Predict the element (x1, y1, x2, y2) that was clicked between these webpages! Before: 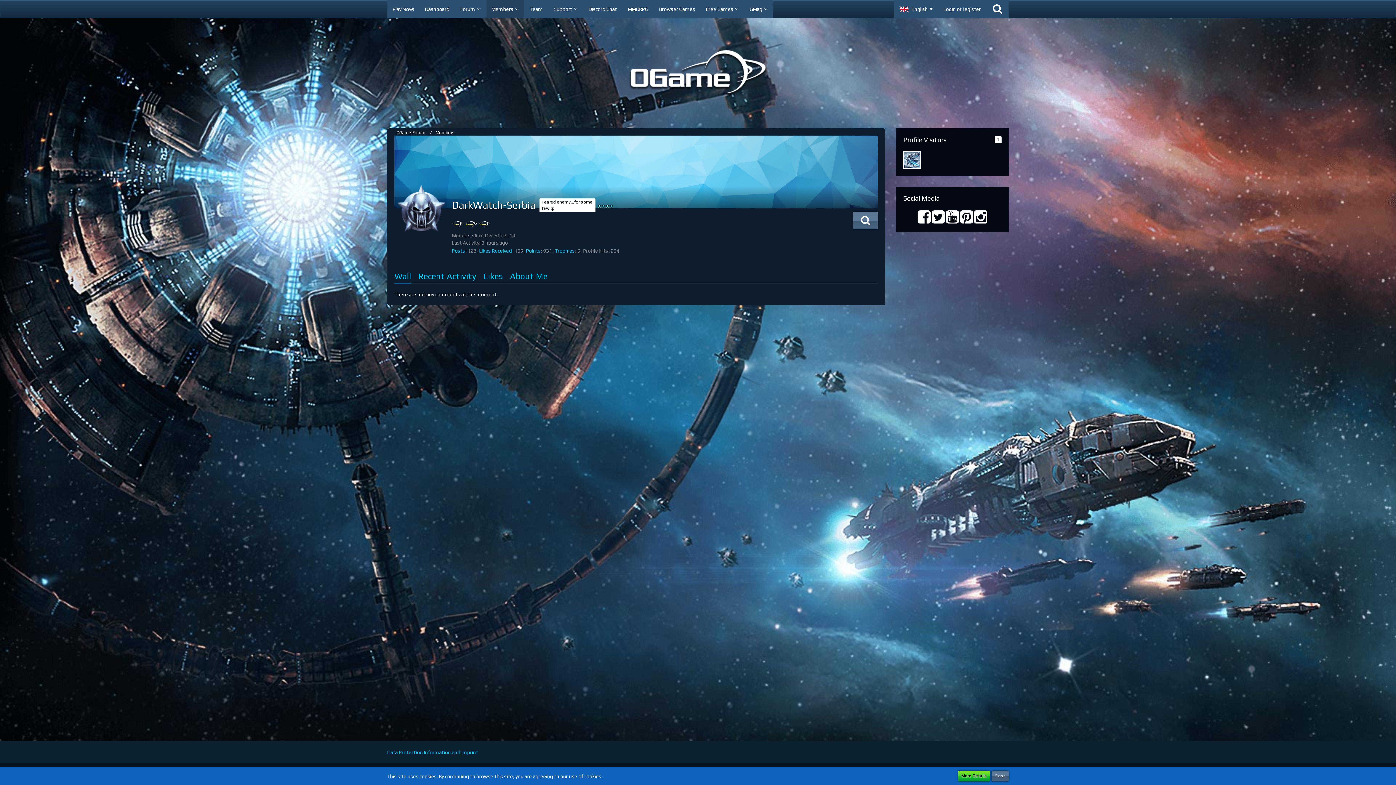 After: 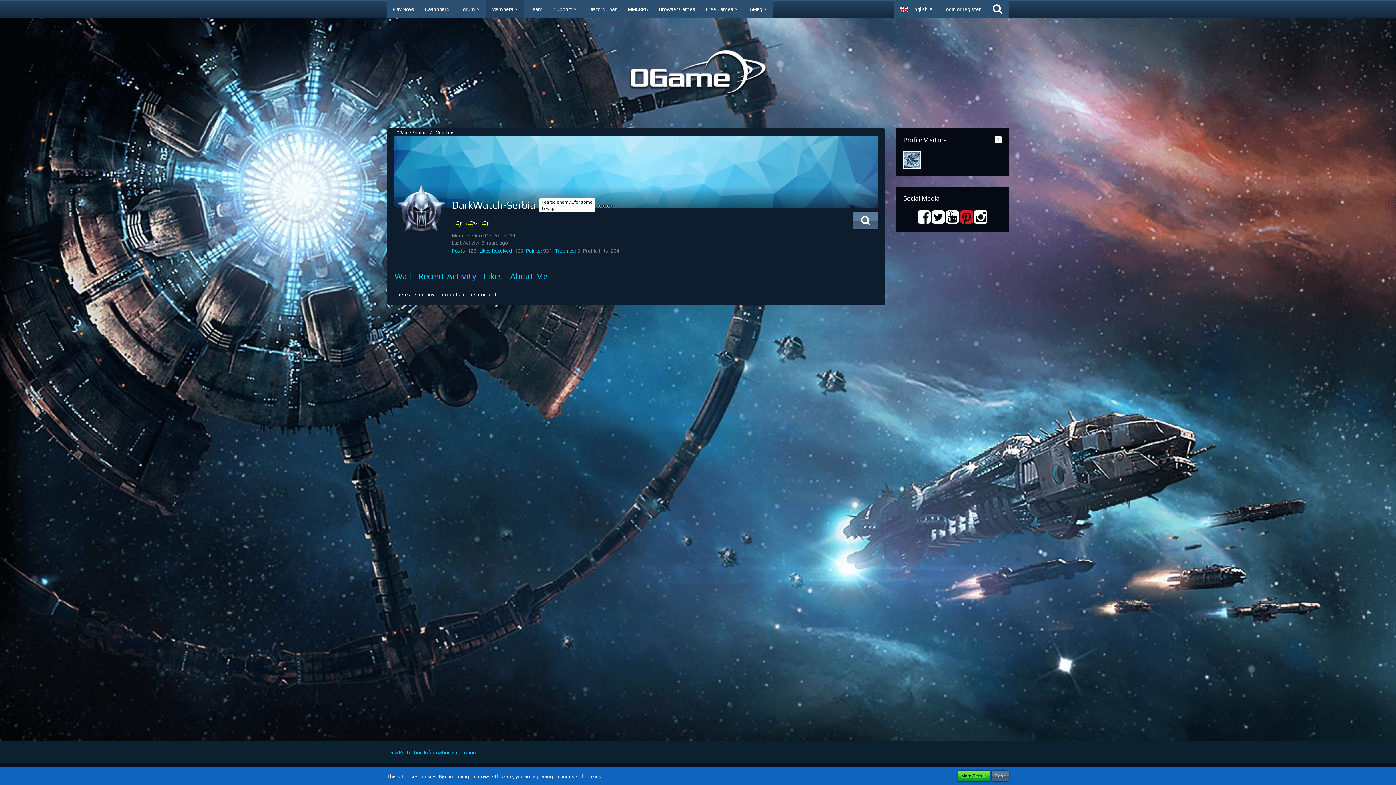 Action: bbox: (960, 217, 973, 223)